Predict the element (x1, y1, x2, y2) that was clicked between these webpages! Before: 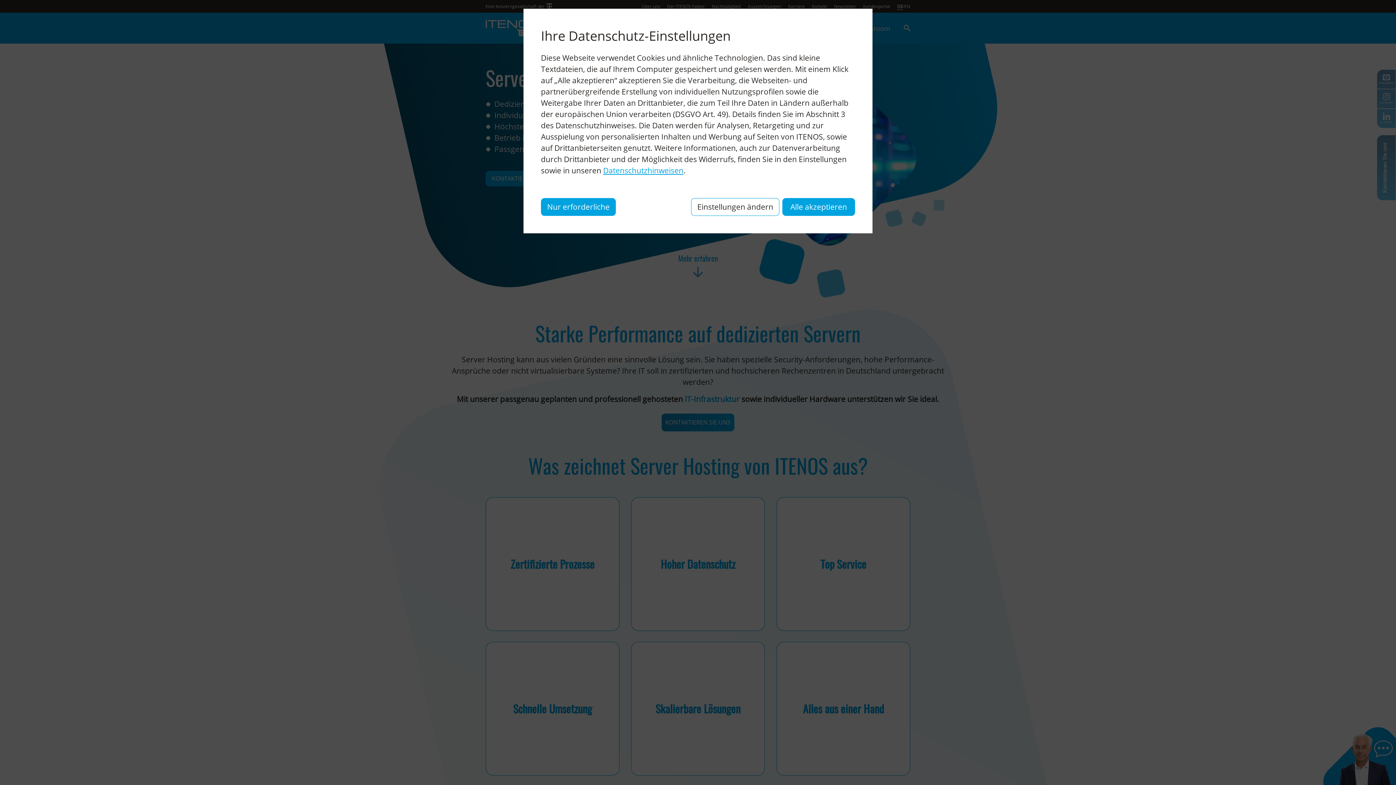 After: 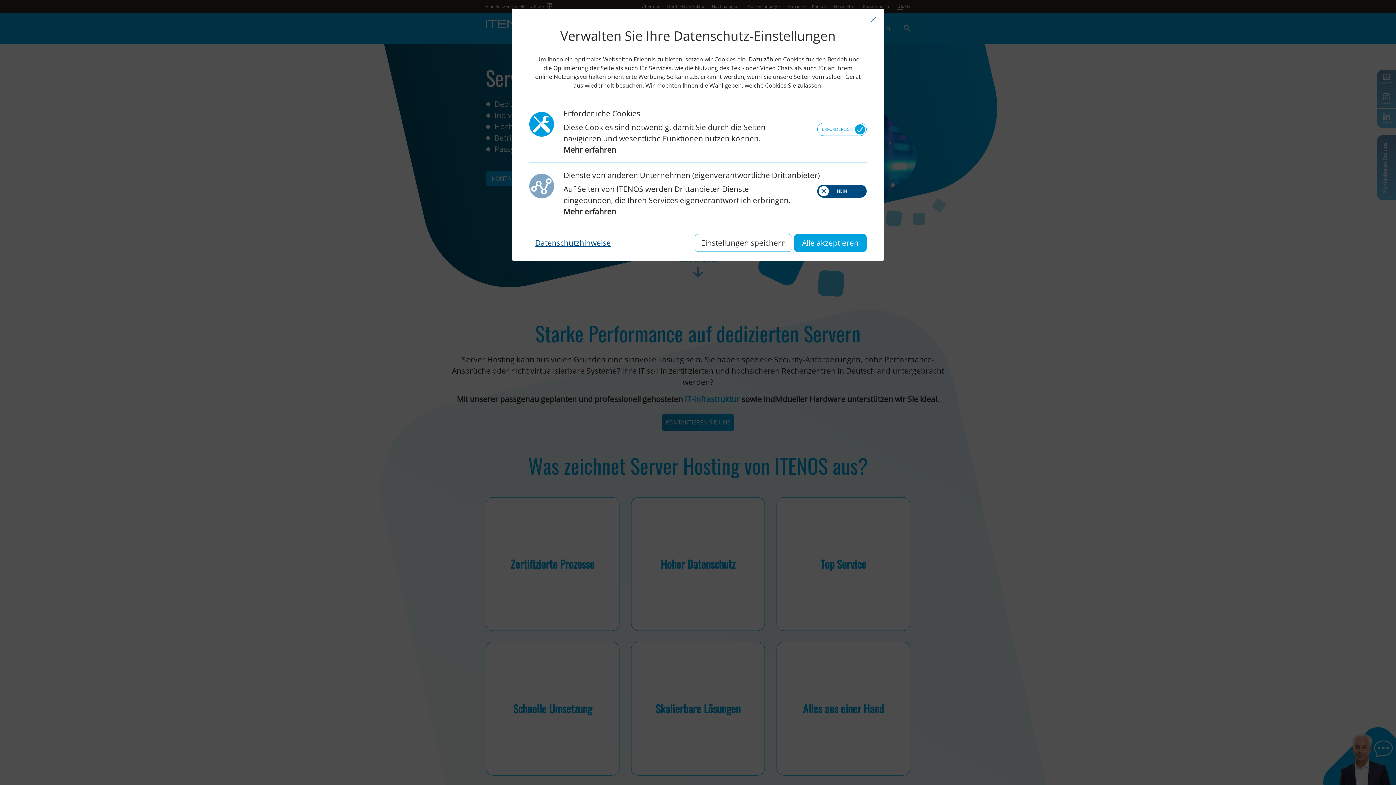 Action: bbox: (691, 198, 779, 215) label: Einstellungen ändern